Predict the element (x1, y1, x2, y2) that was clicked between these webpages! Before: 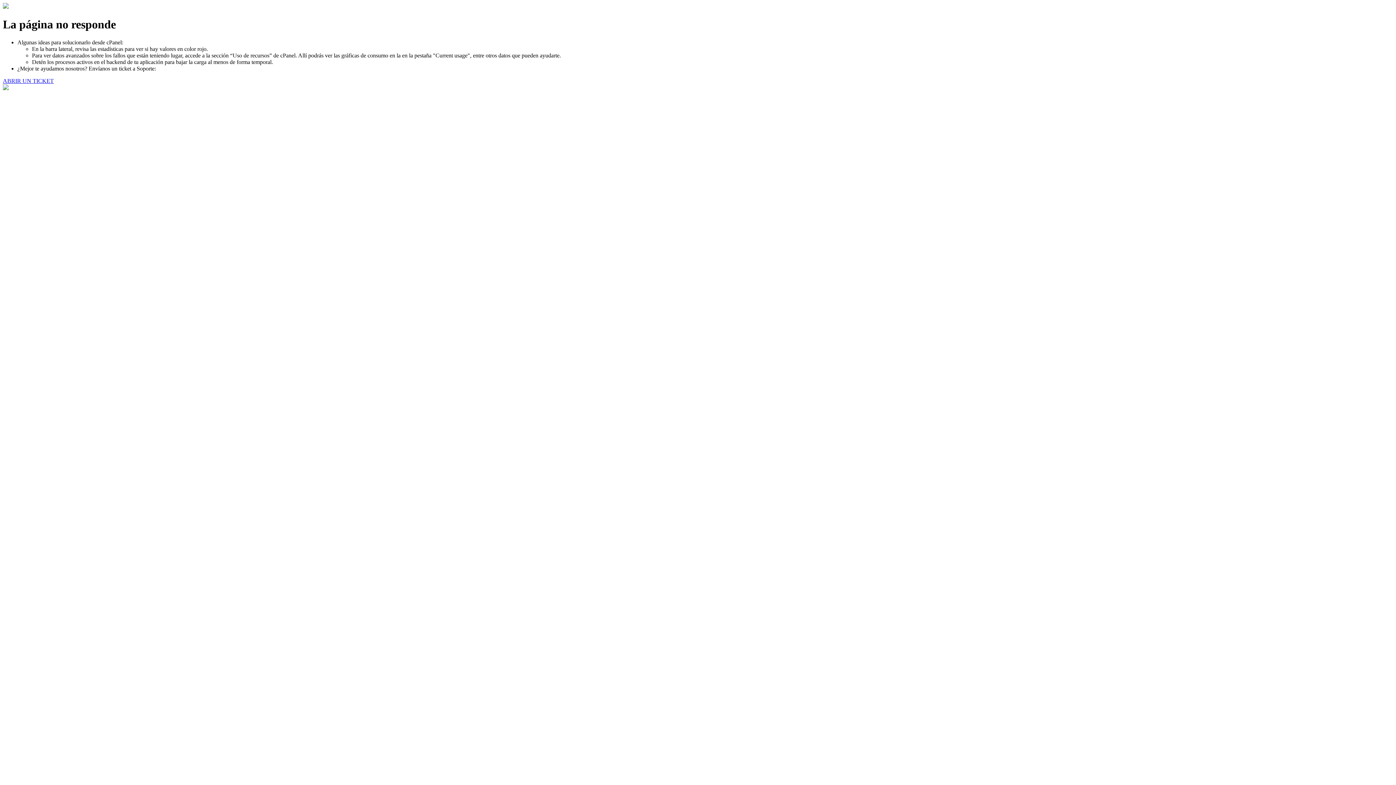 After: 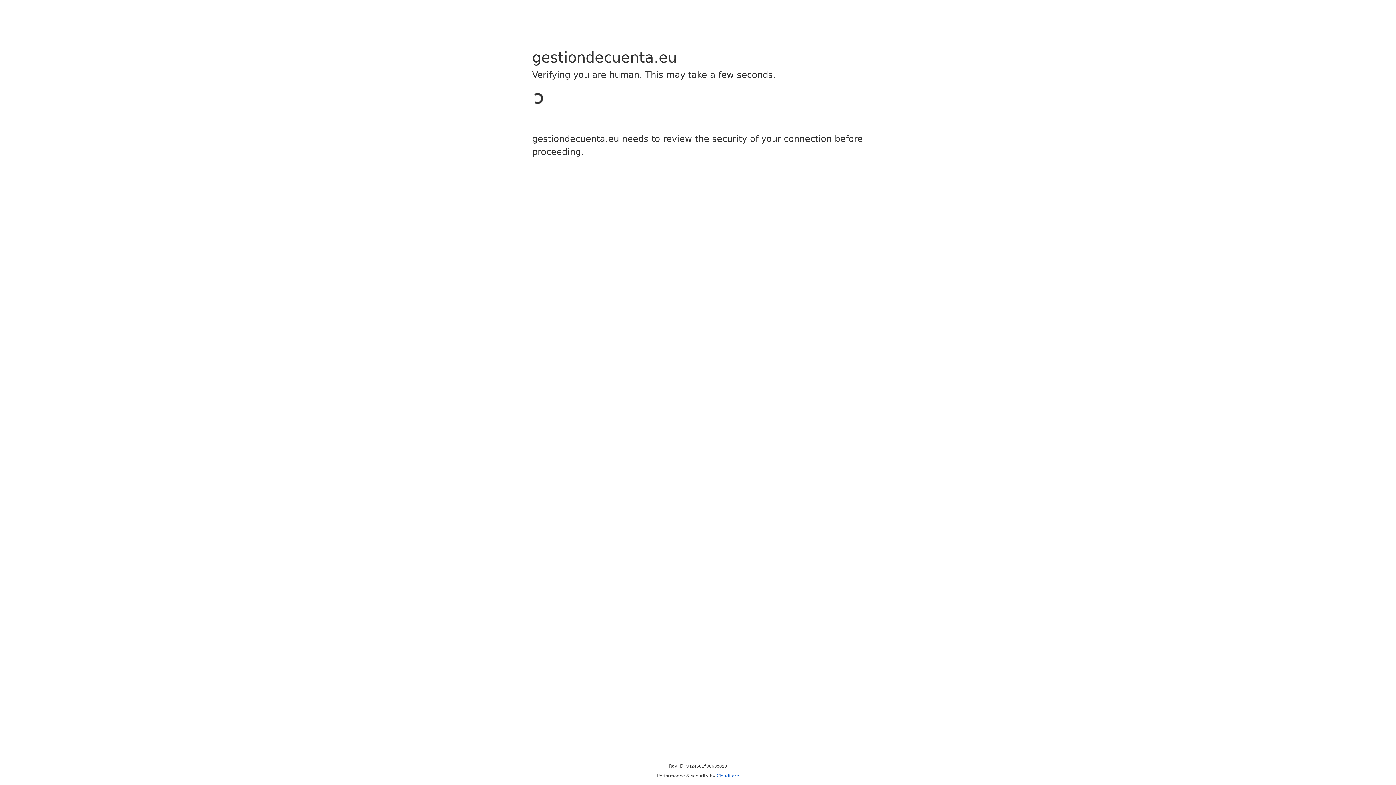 Action: label: ABRIR UN TICKET bbox: (2, 77, 53, 83)